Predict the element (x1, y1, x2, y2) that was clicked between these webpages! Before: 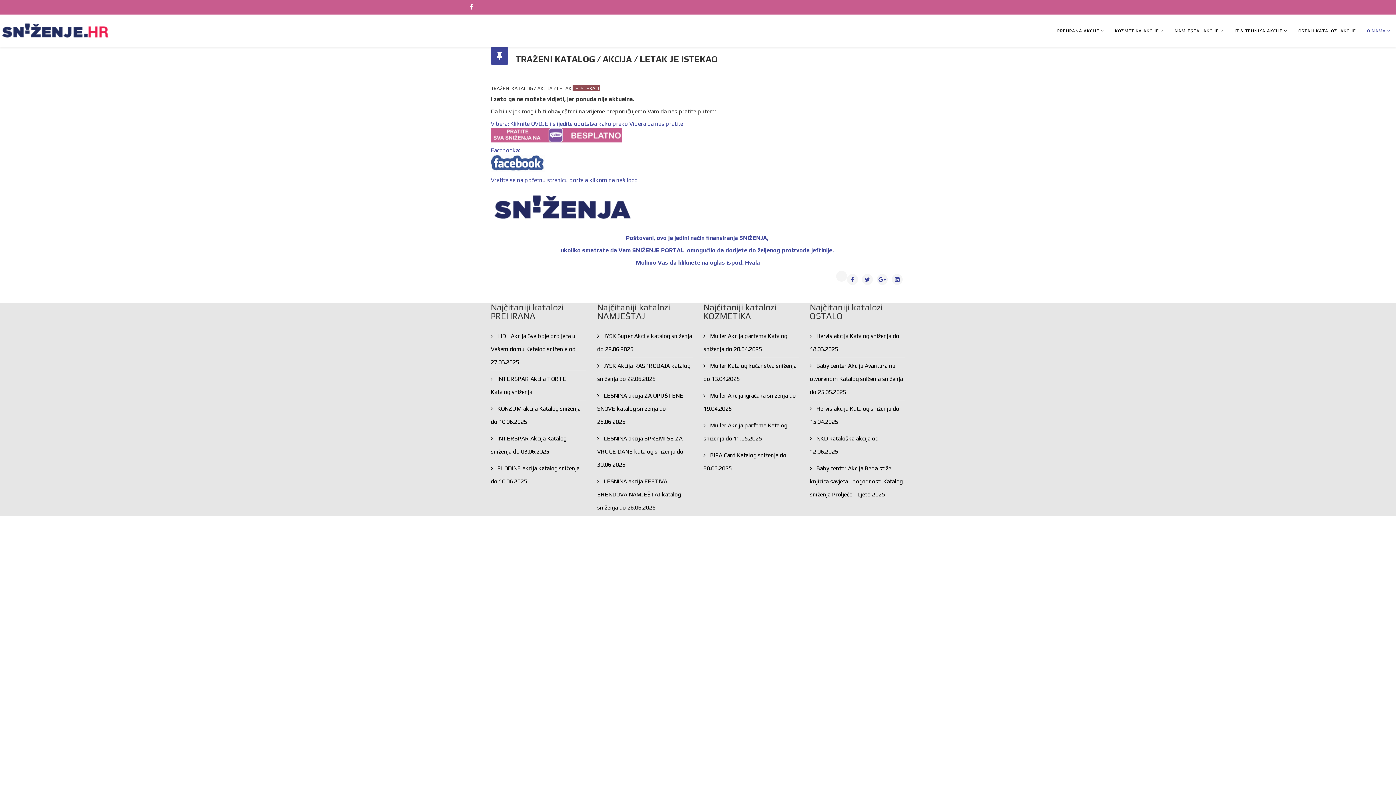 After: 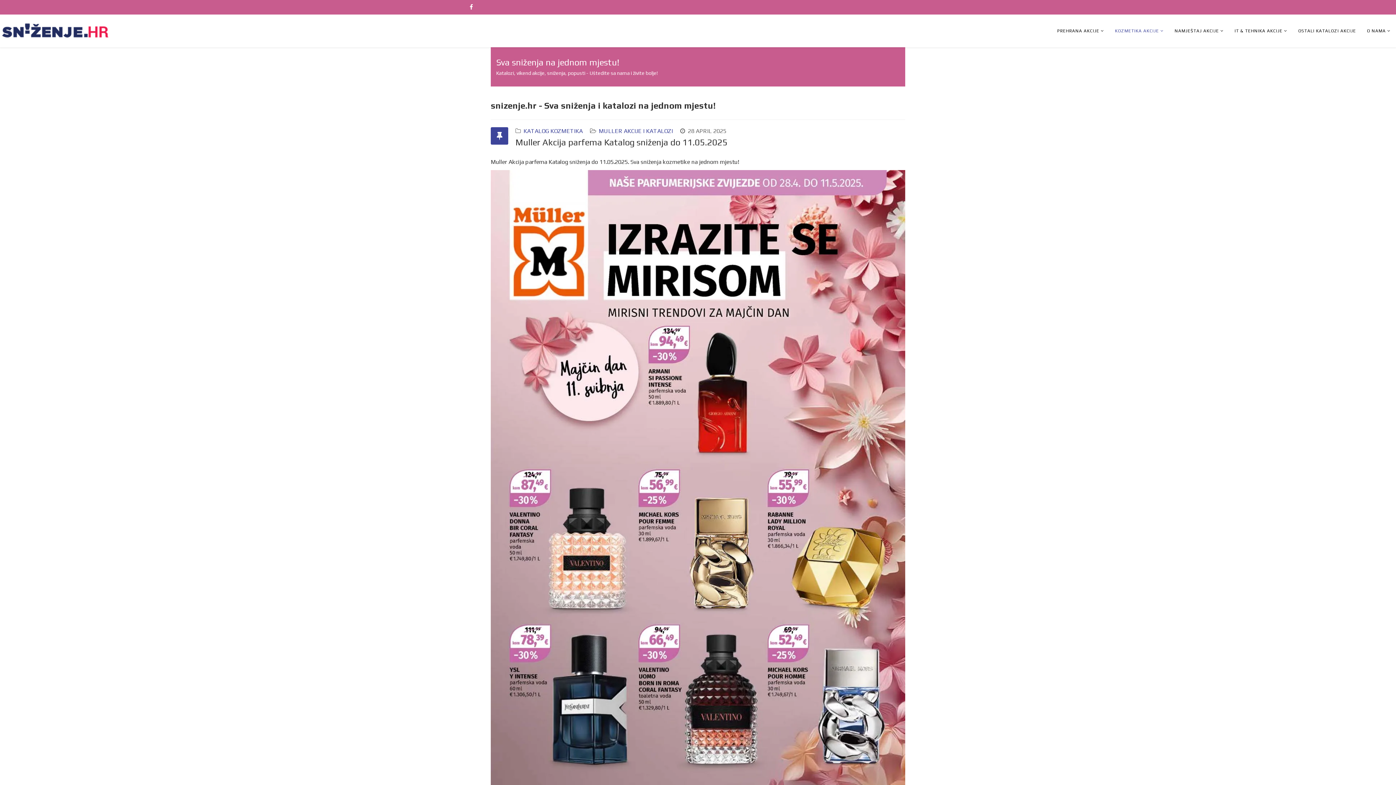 Action: bbox: (703, 418, 799, 446) label:  Muller Akcija parfema Katalog sniženja do 11.05.2025